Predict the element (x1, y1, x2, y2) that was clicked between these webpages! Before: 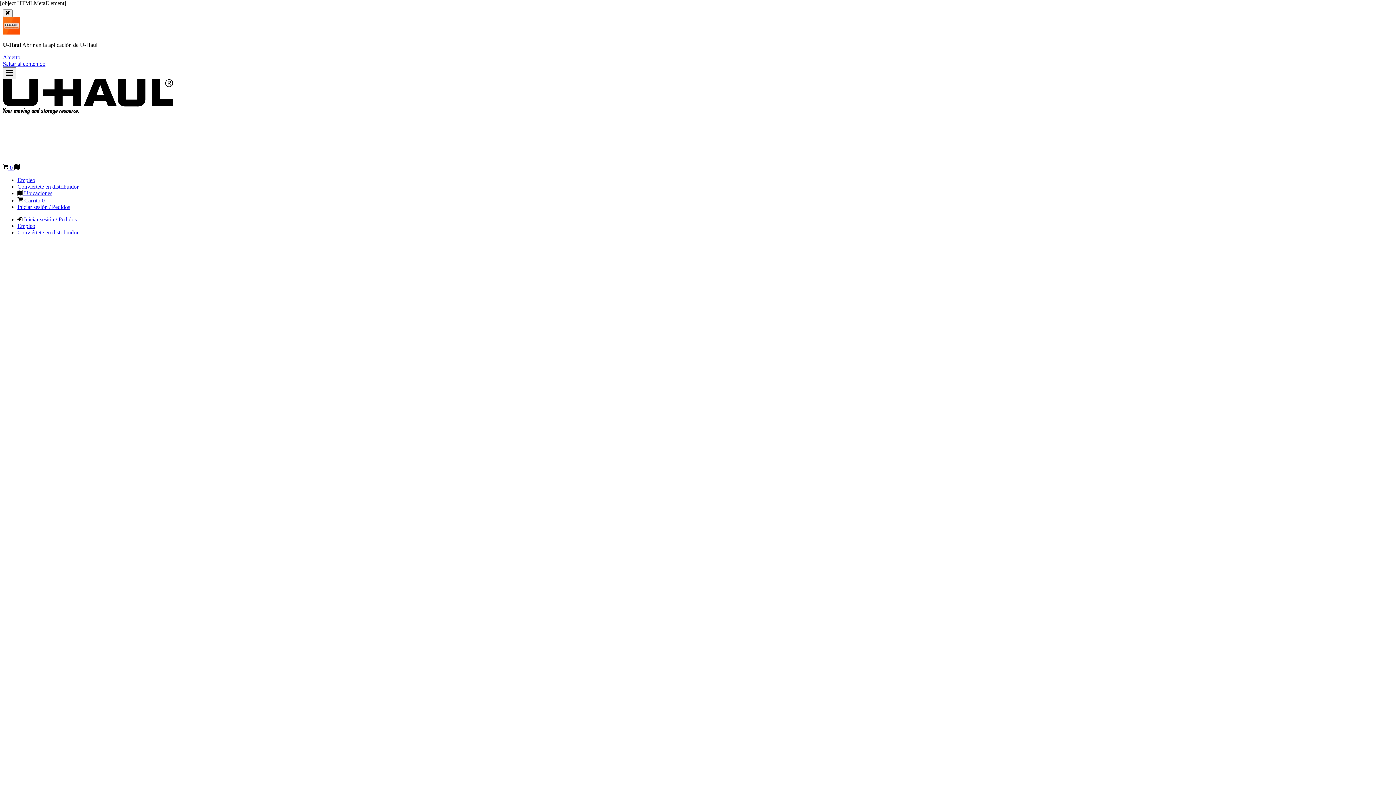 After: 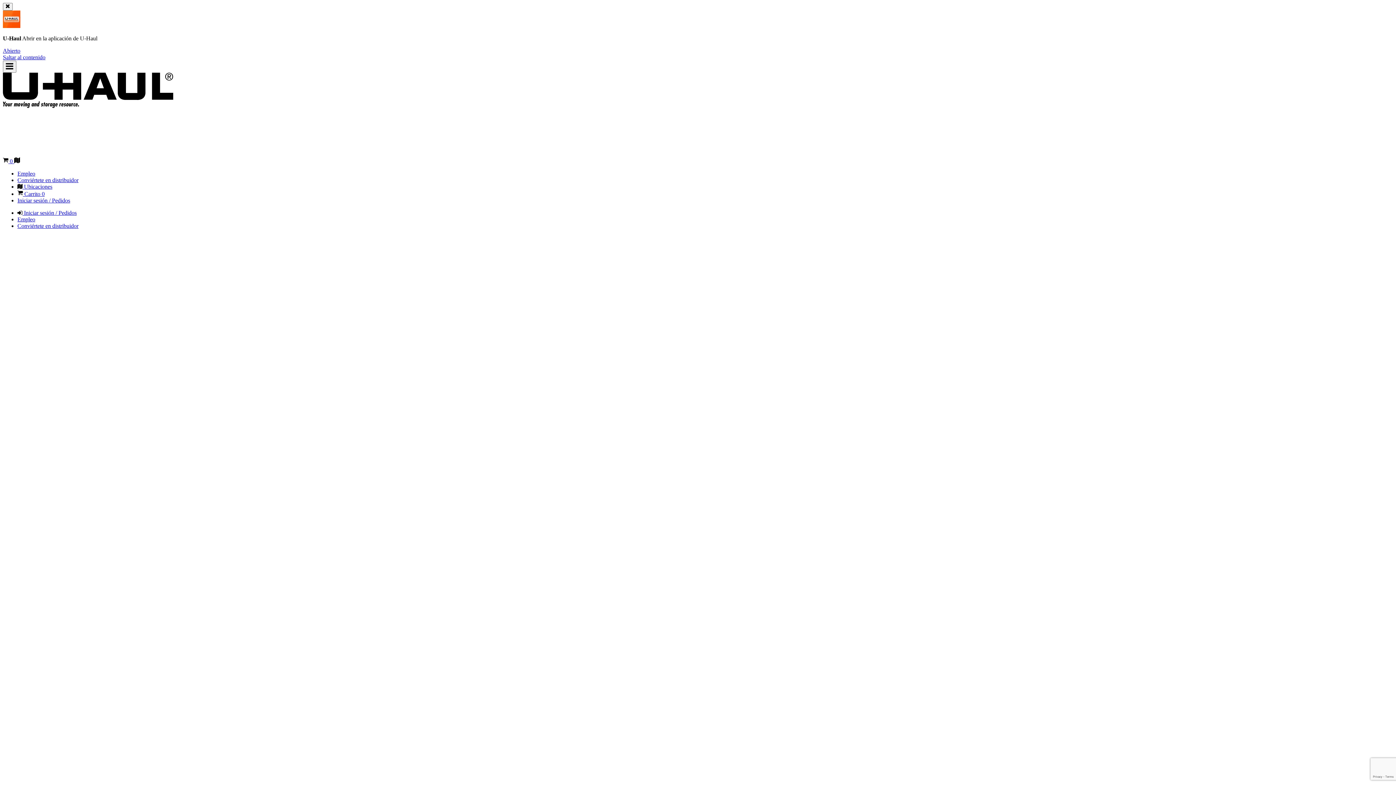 Action: bbox: (17, 229, 78, 235) label: Conviértete en distribuidor